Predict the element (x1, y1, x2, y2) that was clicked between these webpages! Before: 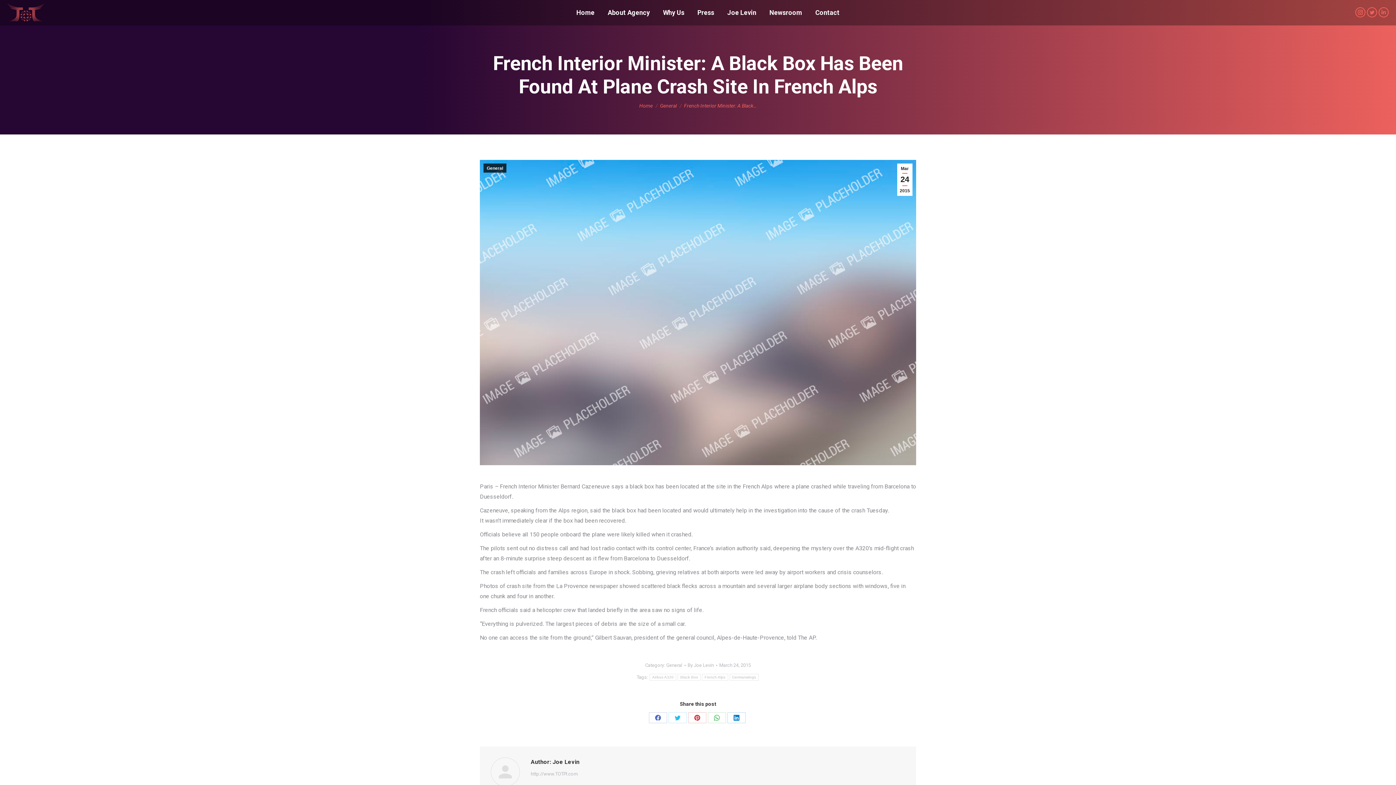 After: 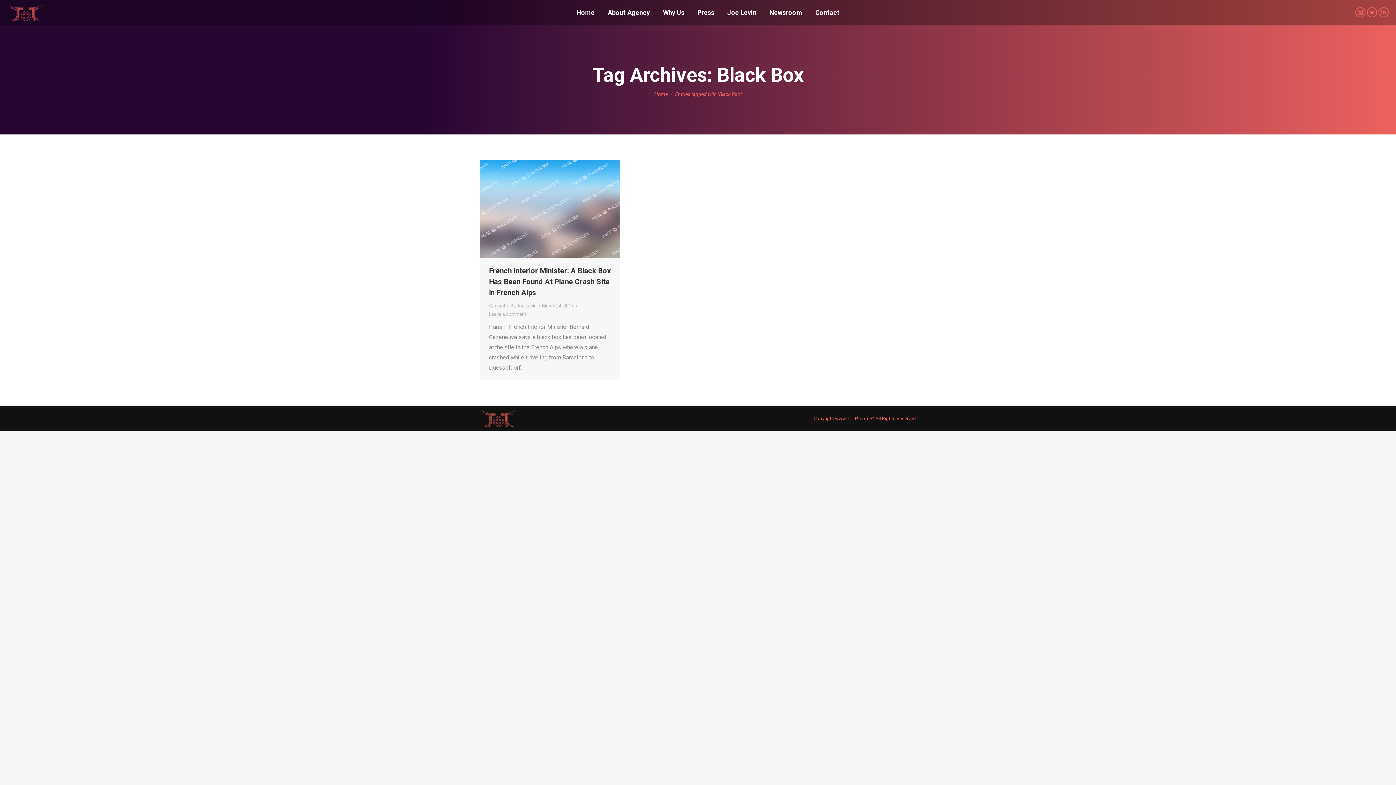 Action: bbox: (677, 674, 700, 681) label: Black Box